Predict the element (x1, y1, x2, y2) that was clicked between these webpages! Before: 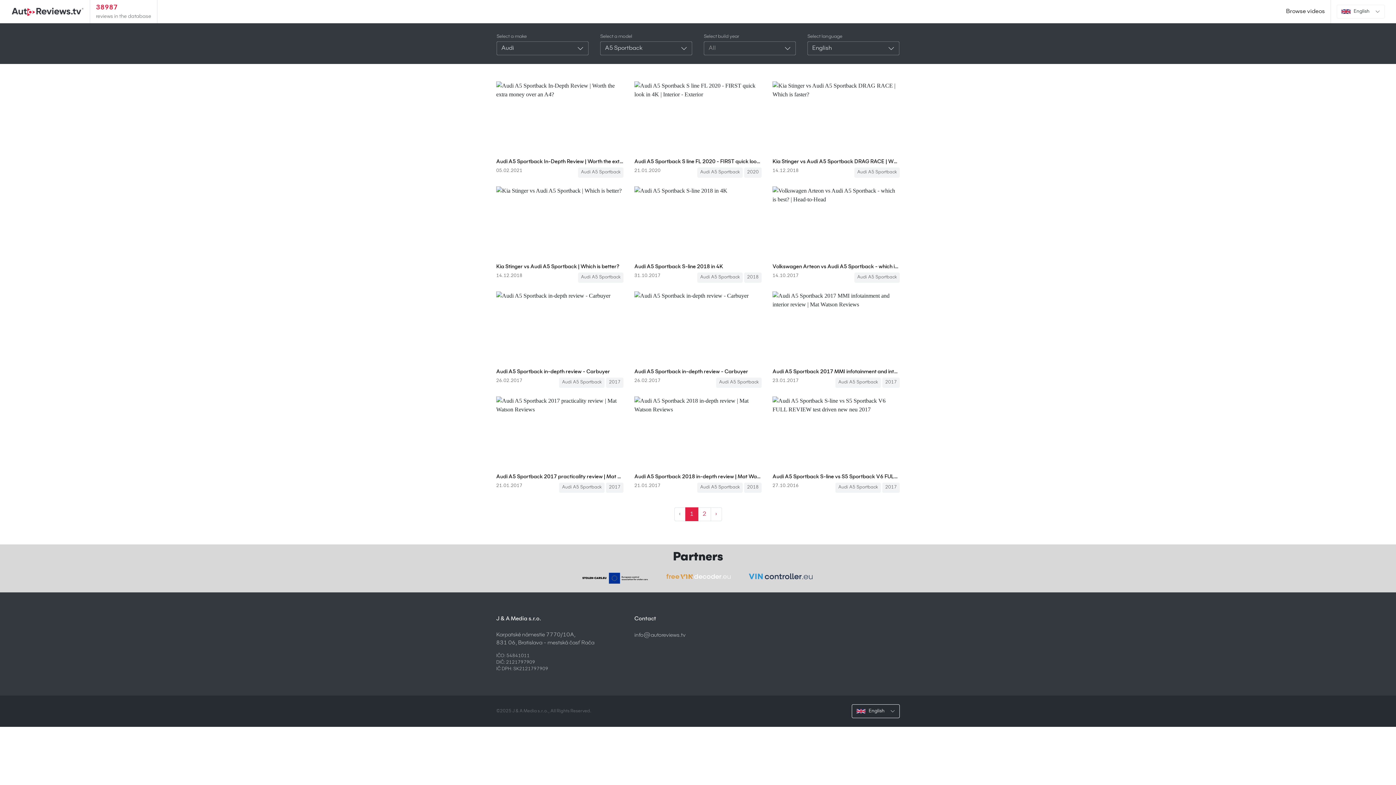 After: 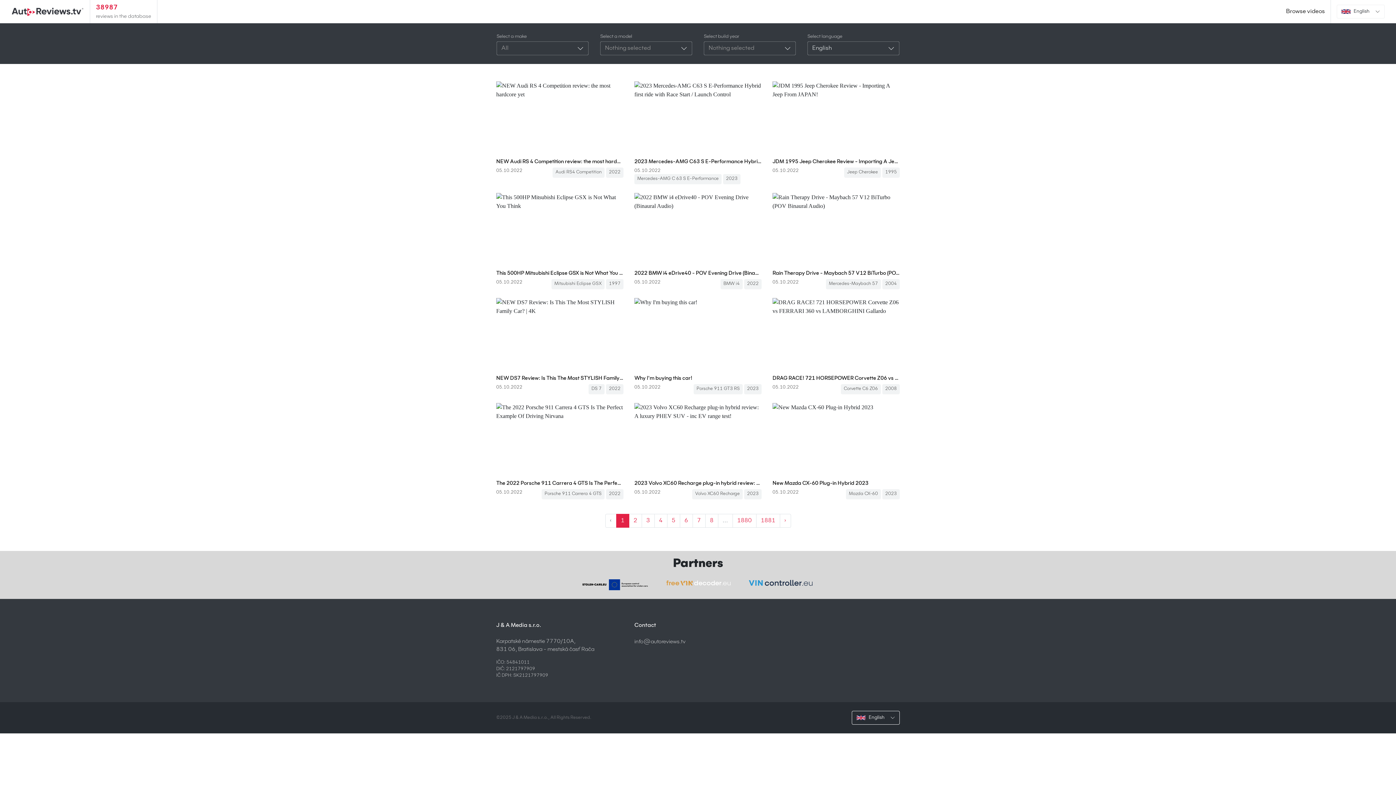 Action: bbox: (1280, 4, 1331, 18) label: Browse videos